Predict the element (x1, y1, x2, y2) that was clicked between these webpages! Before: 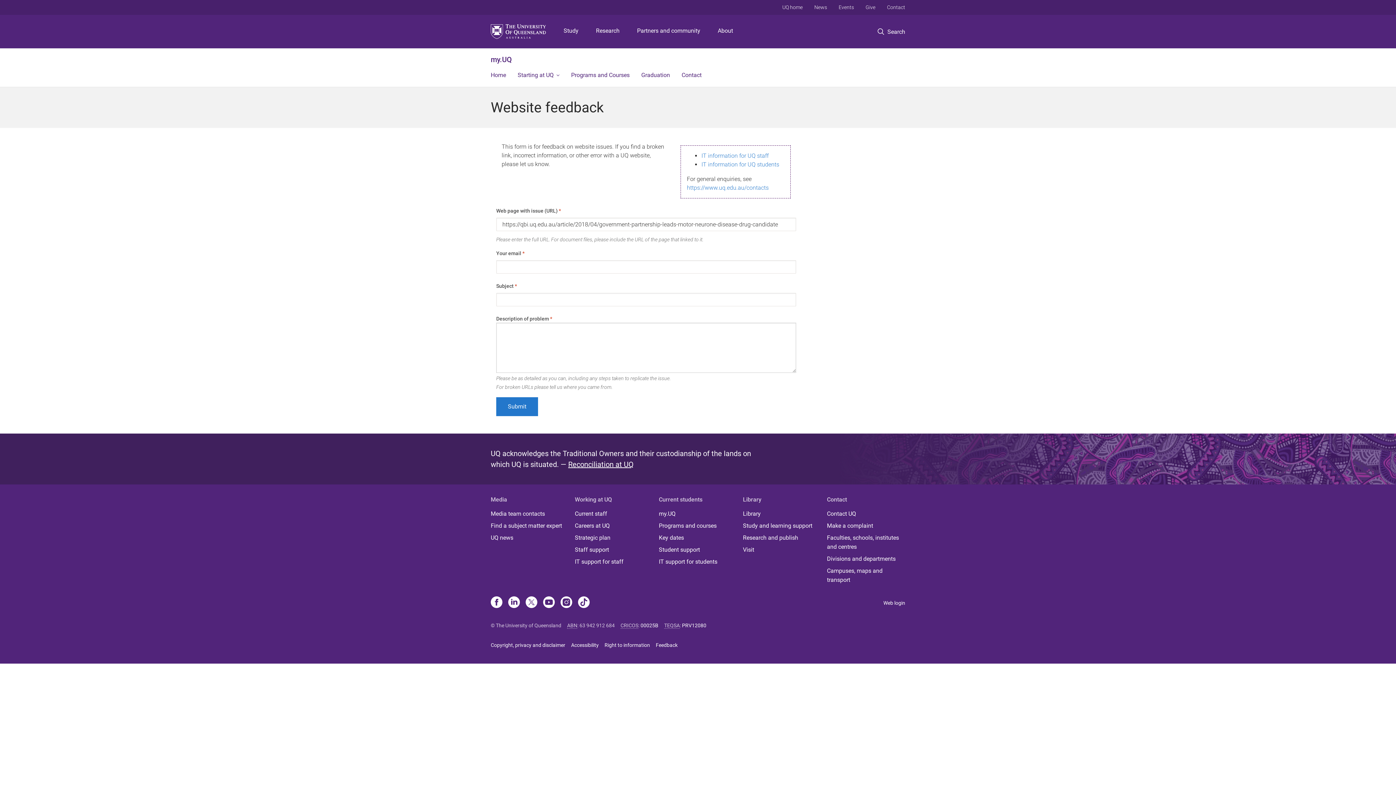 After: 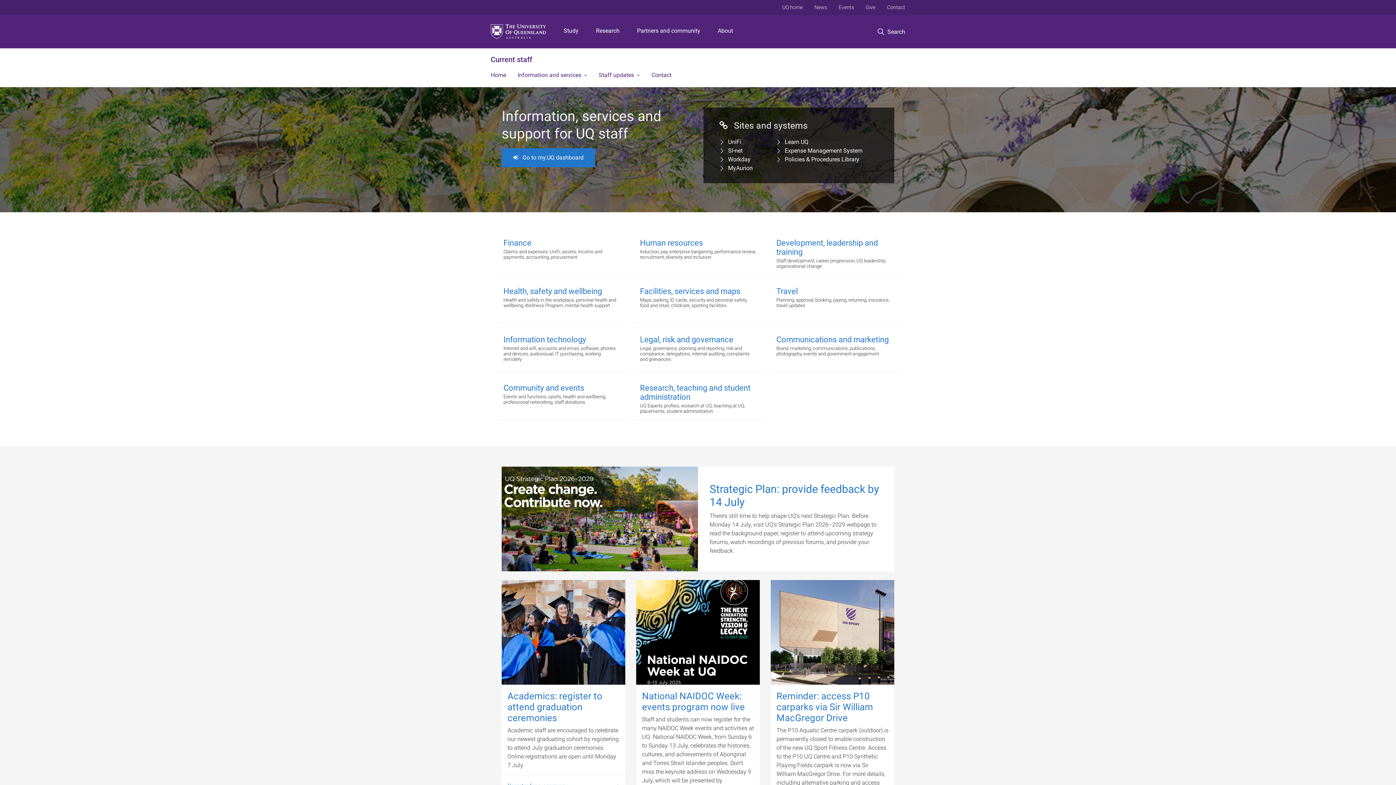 Action: label: Current staff bbox: (574, 509, 653, 518)